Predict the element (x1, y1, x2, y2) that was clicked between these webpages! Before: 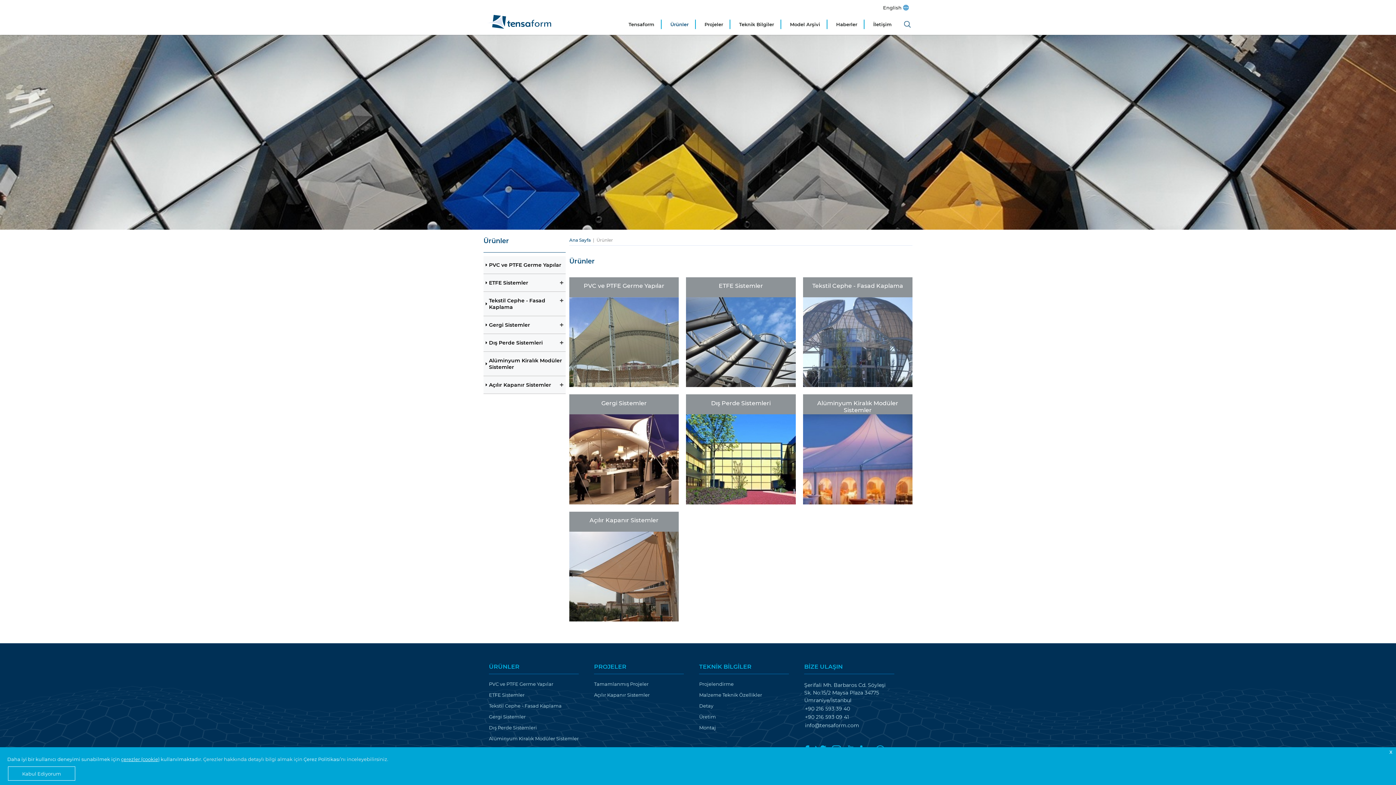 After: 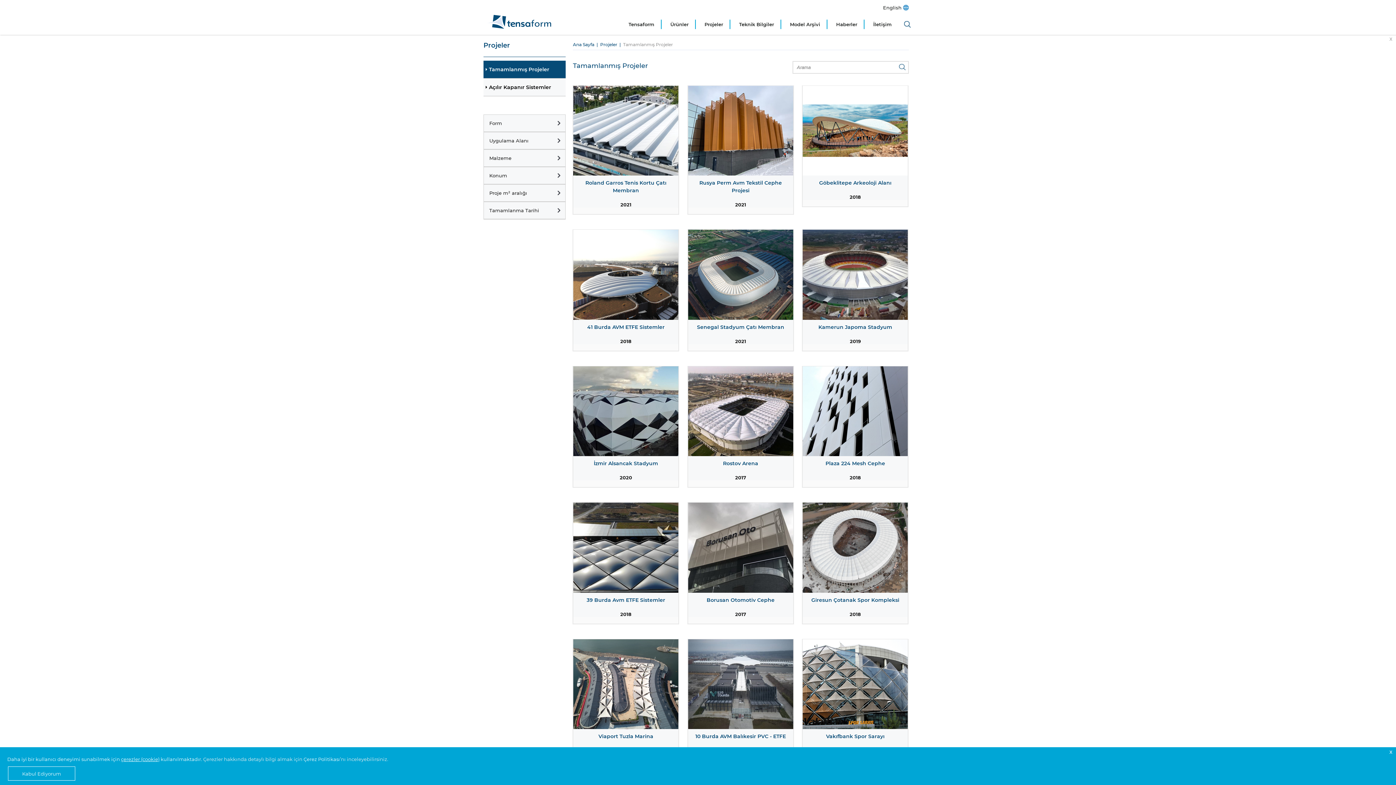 Action: bbox: (697, 14, 730, 34) label: Projeler